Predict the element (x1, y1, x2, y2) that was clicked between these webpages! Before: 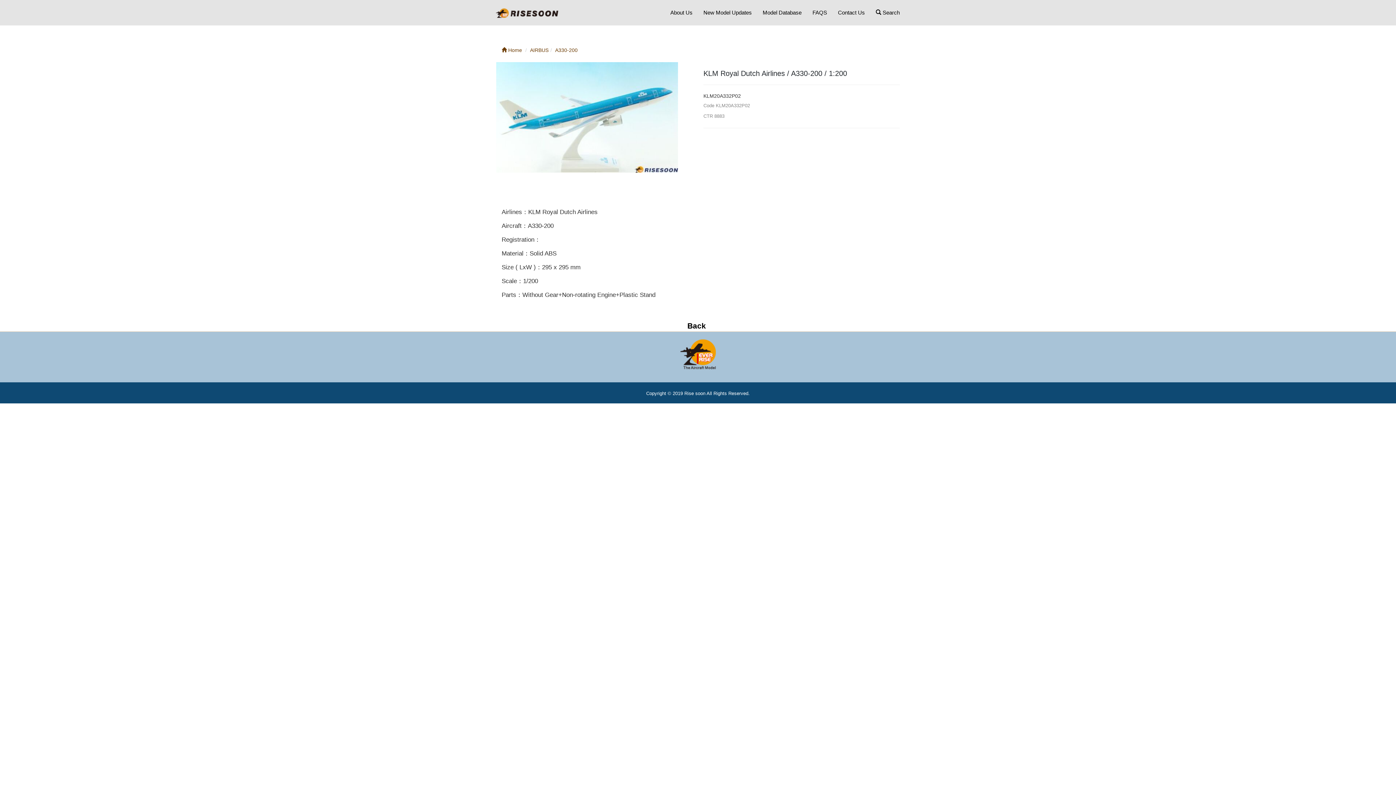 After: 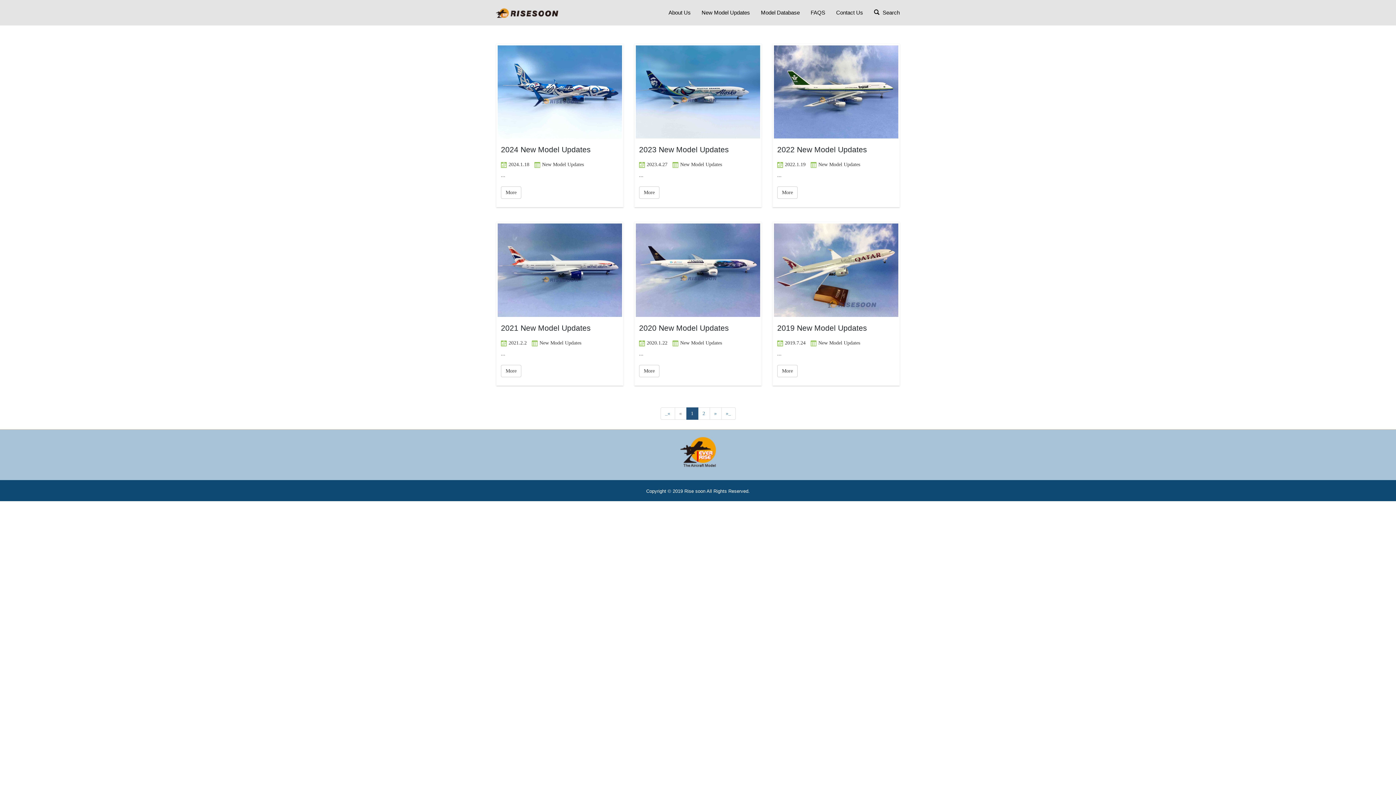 Action: label: New Model Updates bbox: (698, 0, 757, 25)